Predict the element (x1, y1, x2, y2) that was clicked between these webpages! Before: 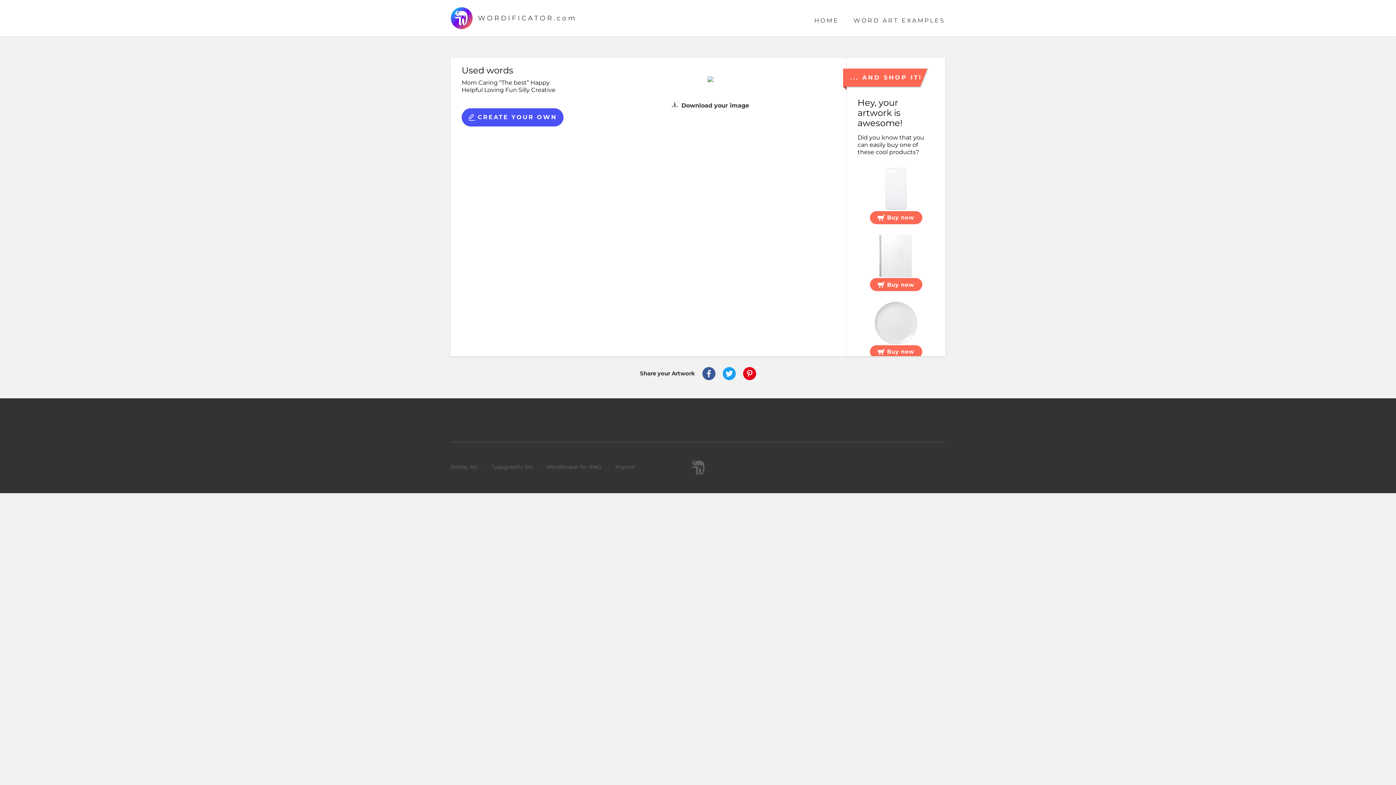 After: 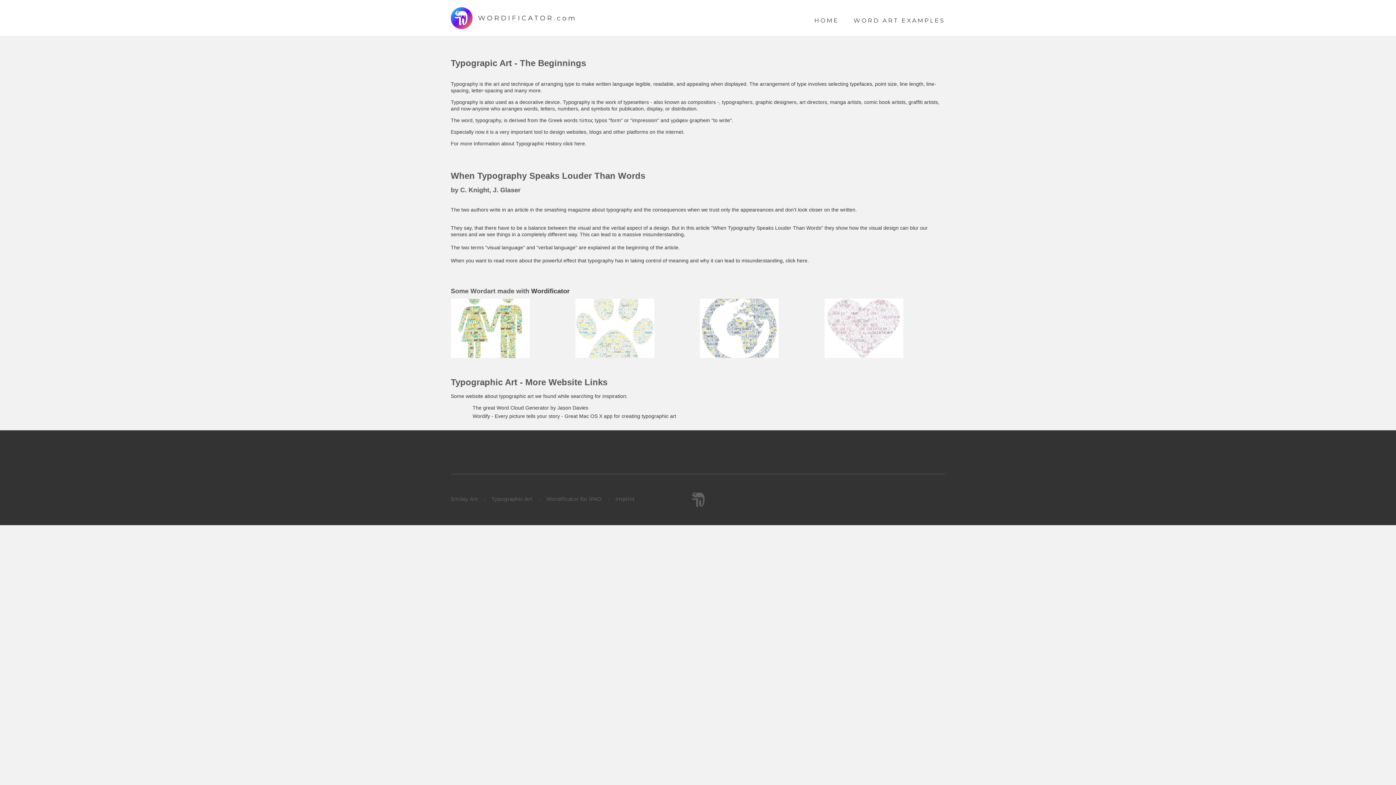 Action: label: Typographic Art bbox: (491, 463, 532, 470)